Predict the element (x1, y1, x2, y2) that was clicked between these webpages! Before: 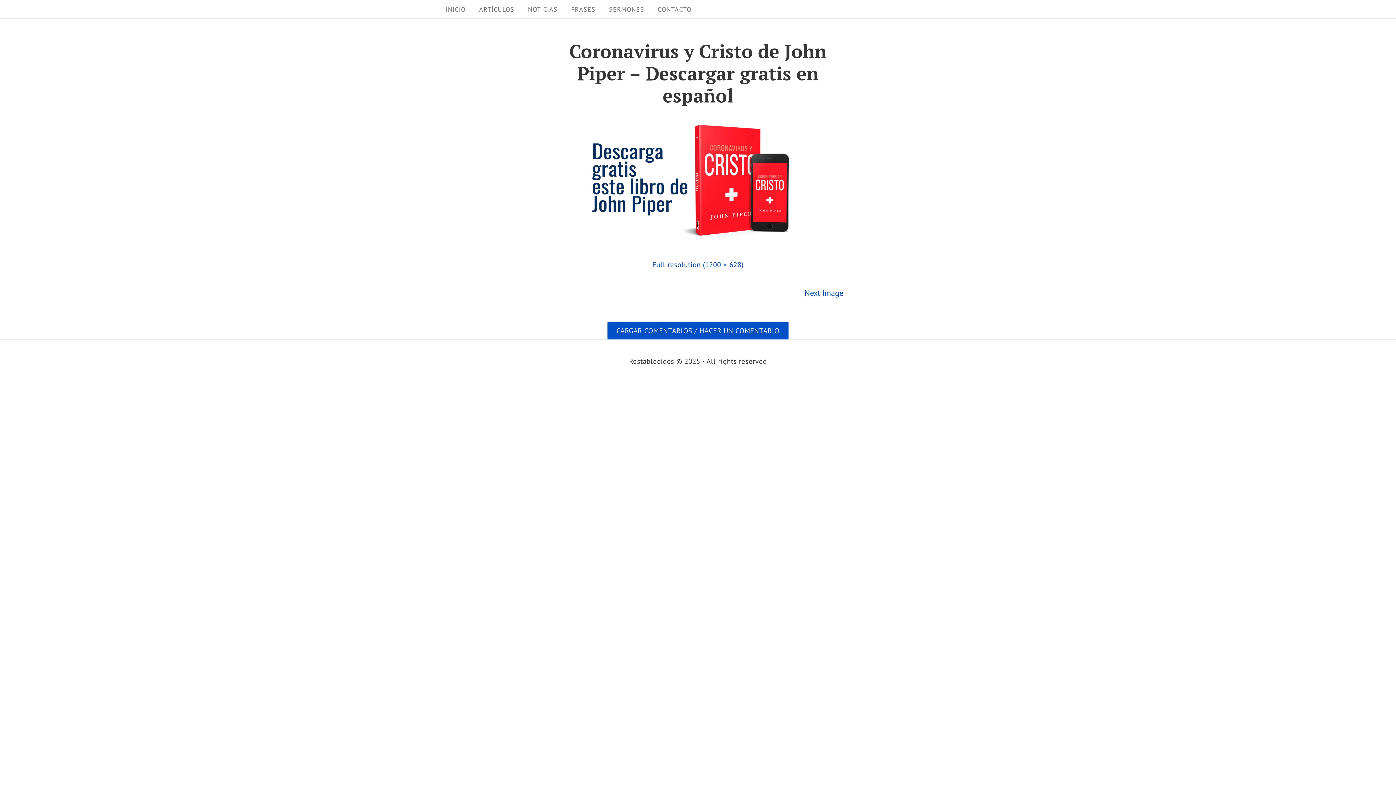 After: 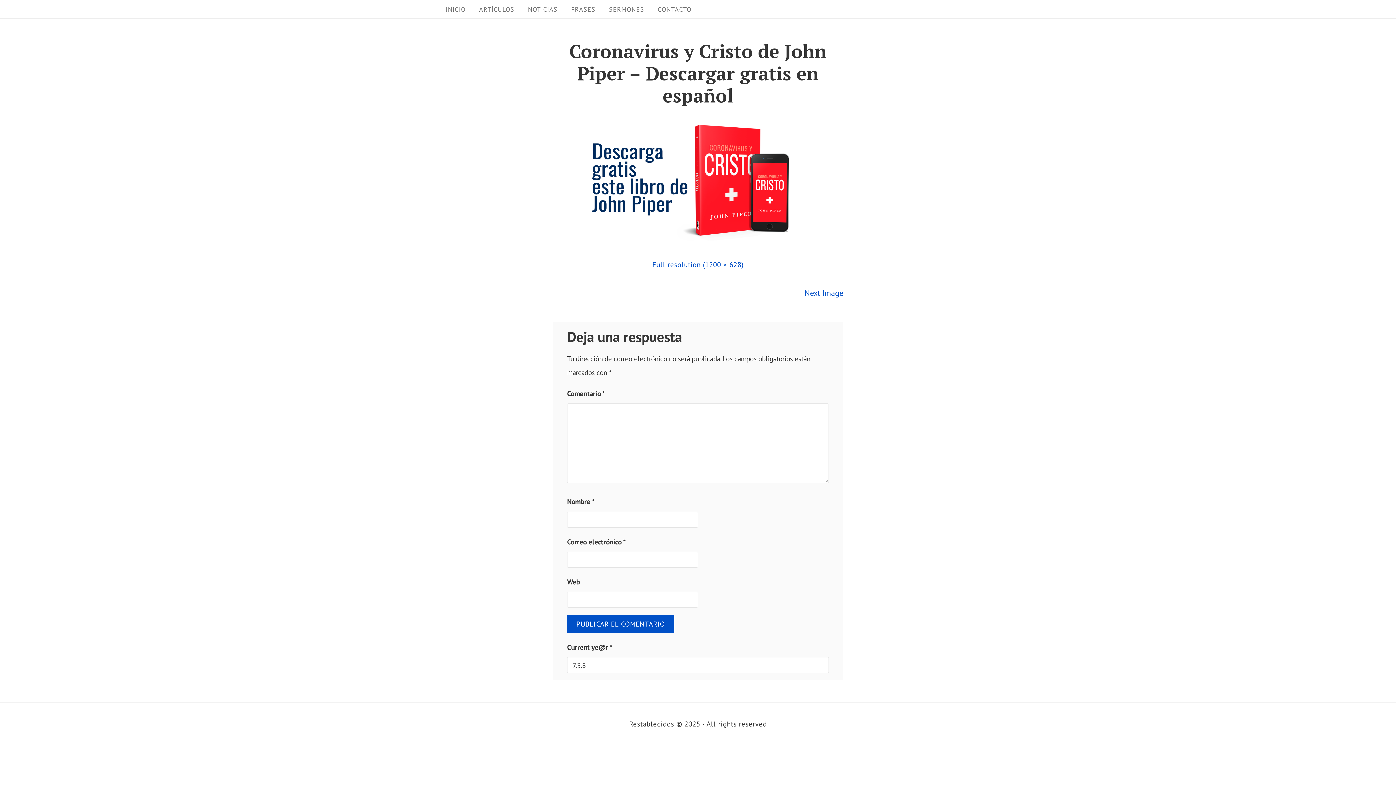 Action: label: CARGAR COMENTARIOS / HACER UN COMENTARIO bbox: (607, 321, 788, 339)